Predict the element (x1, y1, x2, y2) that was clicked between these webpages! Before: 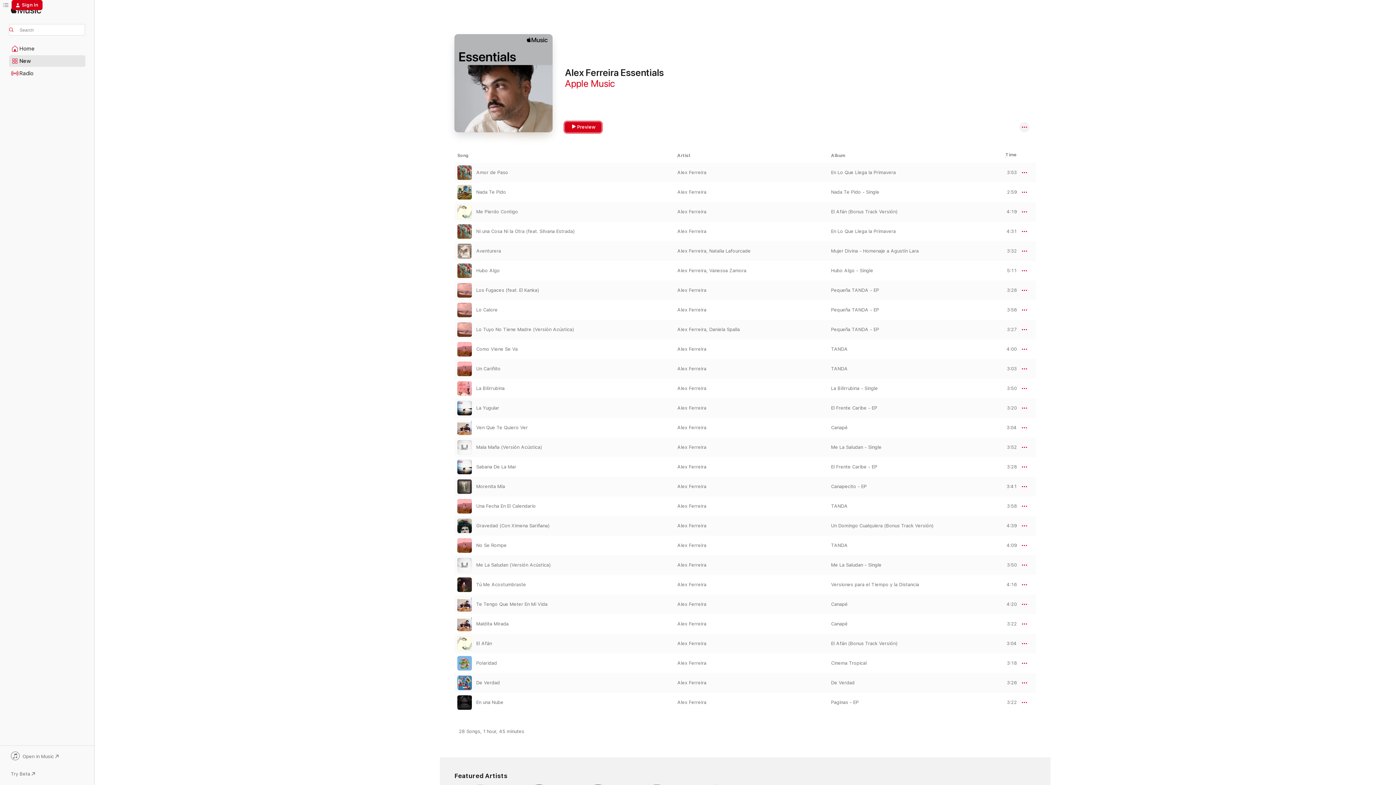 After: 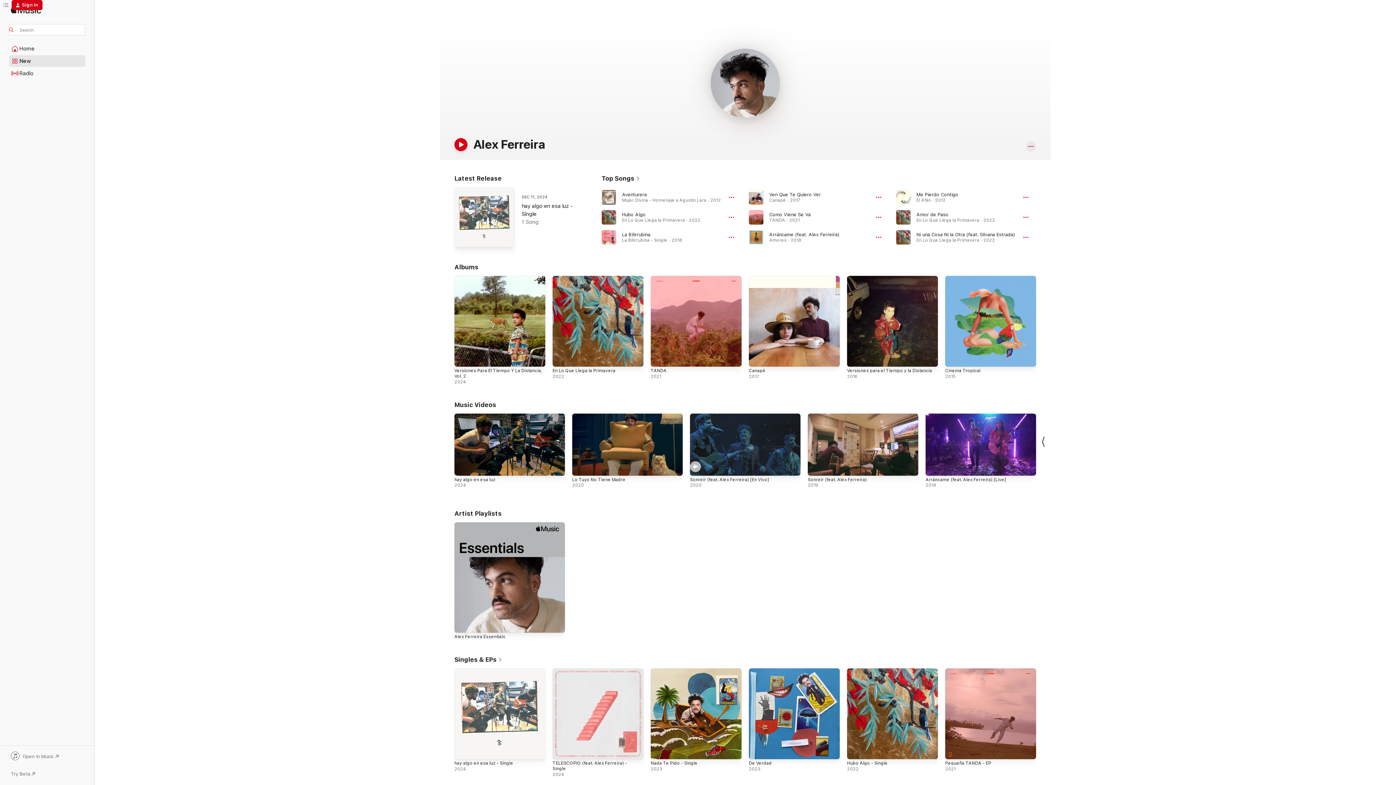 Action: label: Alex Ferreira bbox: (677, 425, 706, 430)